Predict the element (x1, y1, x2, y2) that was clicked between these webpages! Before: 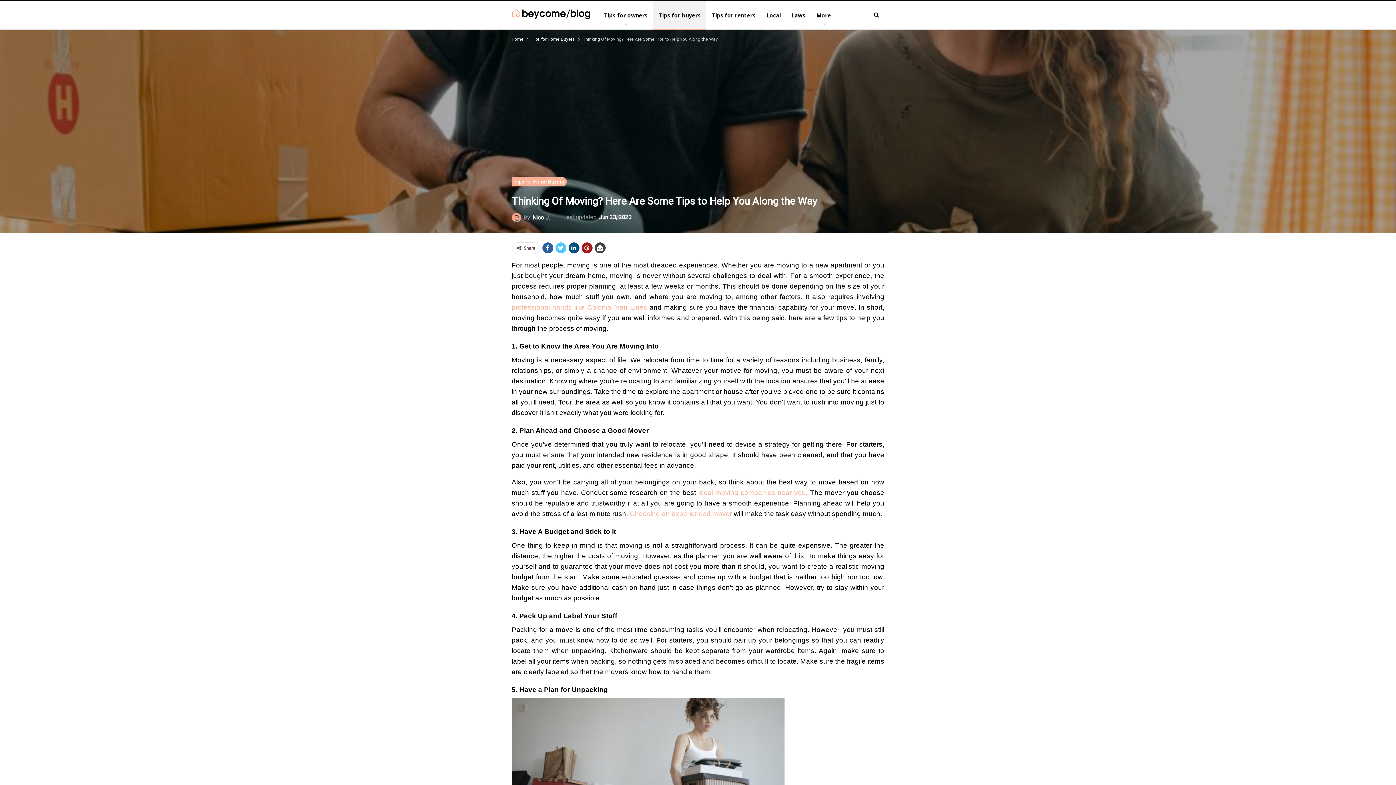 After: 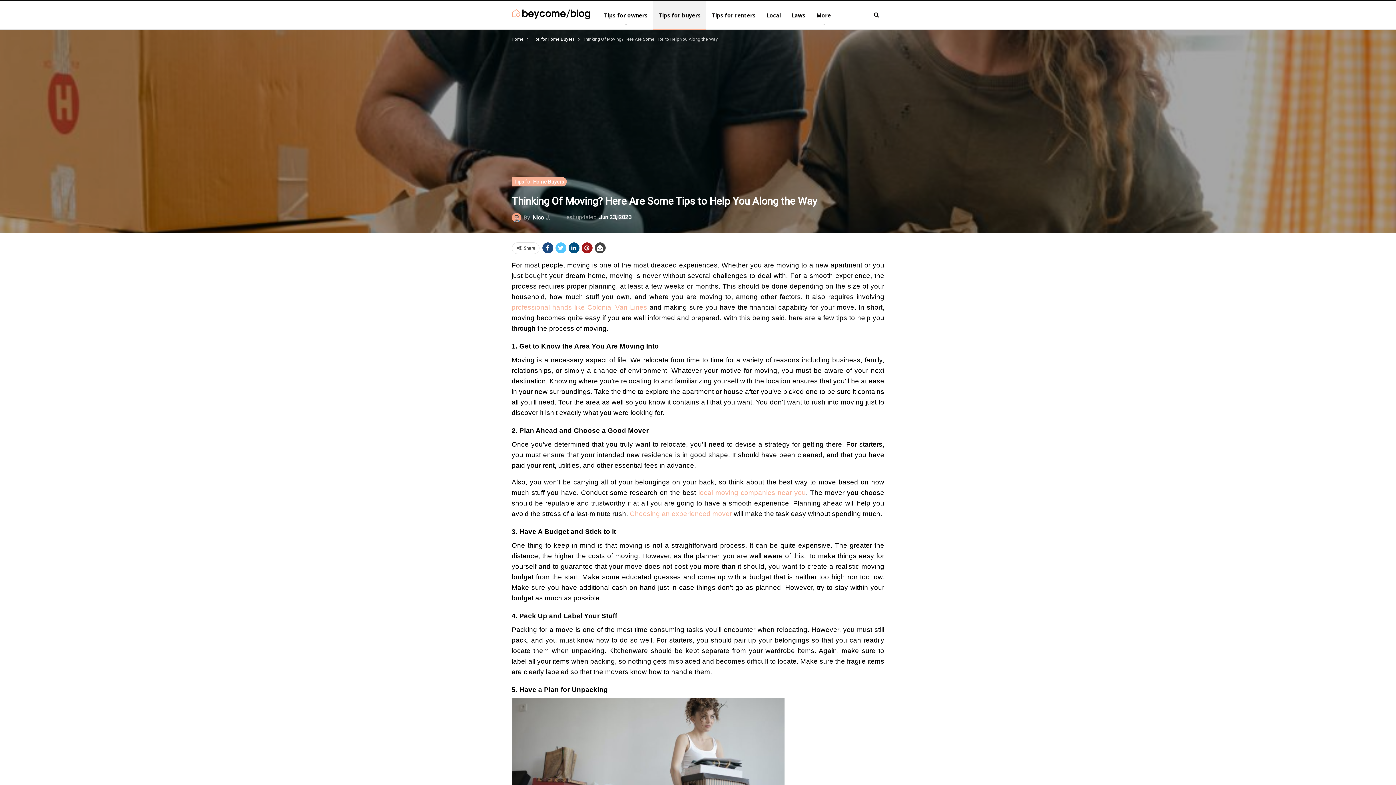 Action: bbox: (542, 242, 553, 253)